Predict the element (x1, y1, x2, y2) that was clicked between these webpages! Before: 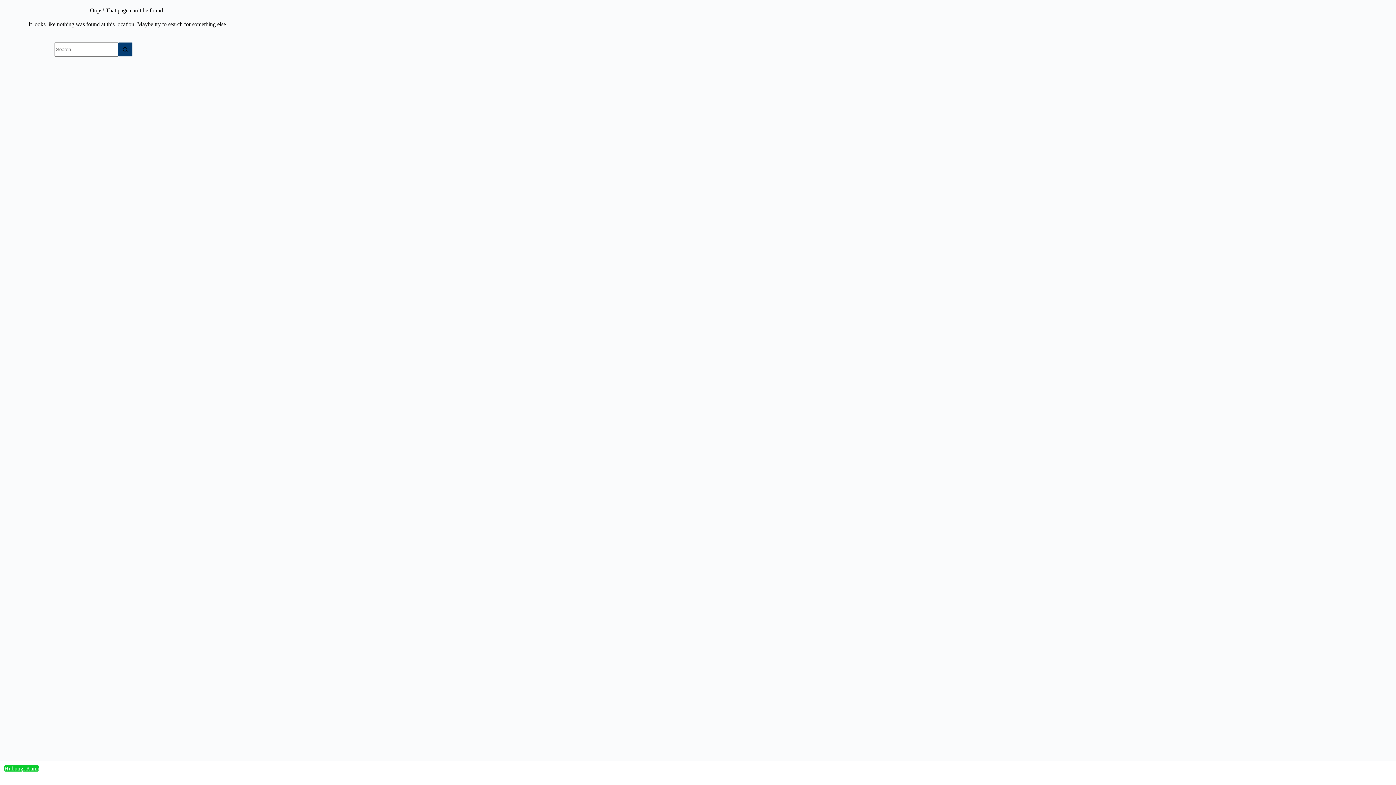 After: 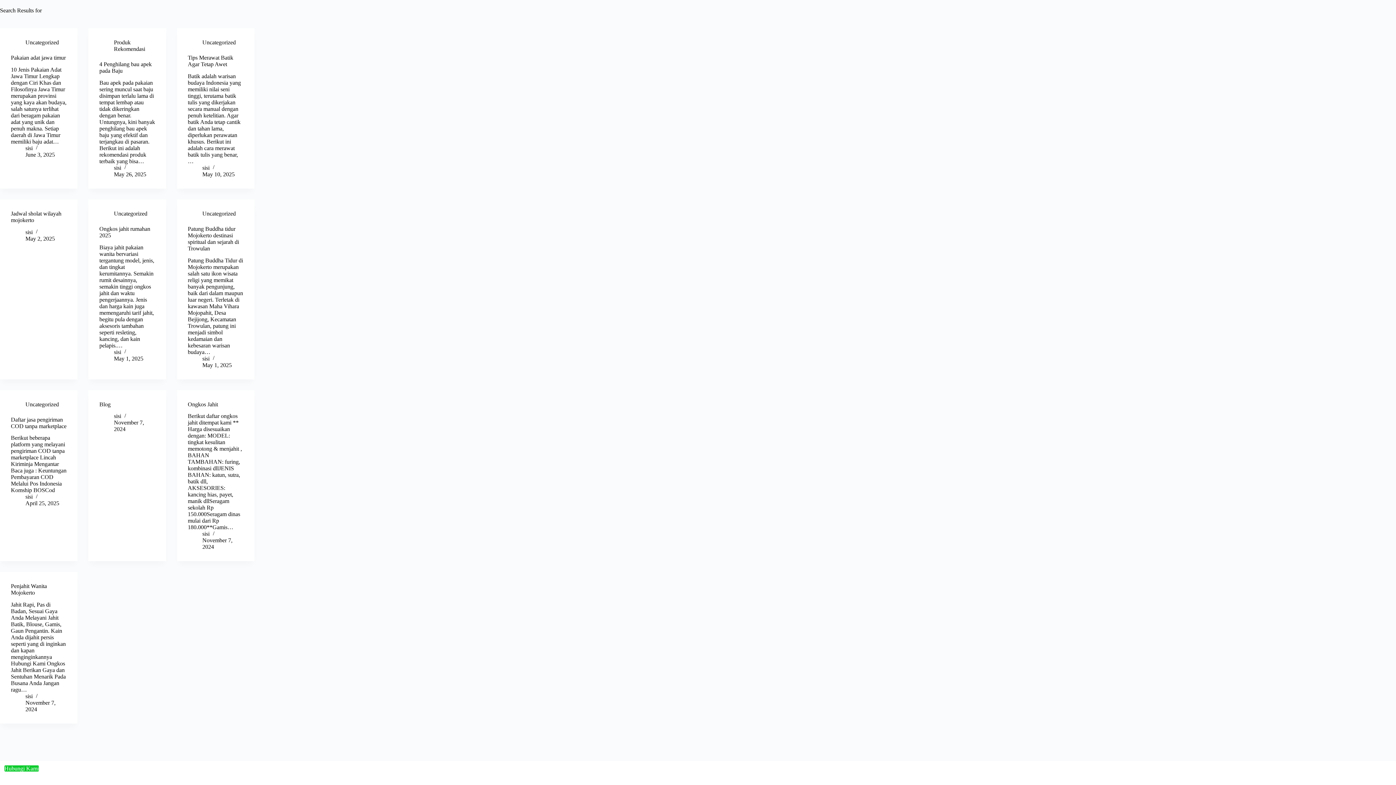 Action: bbox: (118, 42, 132, 56) label: Search button